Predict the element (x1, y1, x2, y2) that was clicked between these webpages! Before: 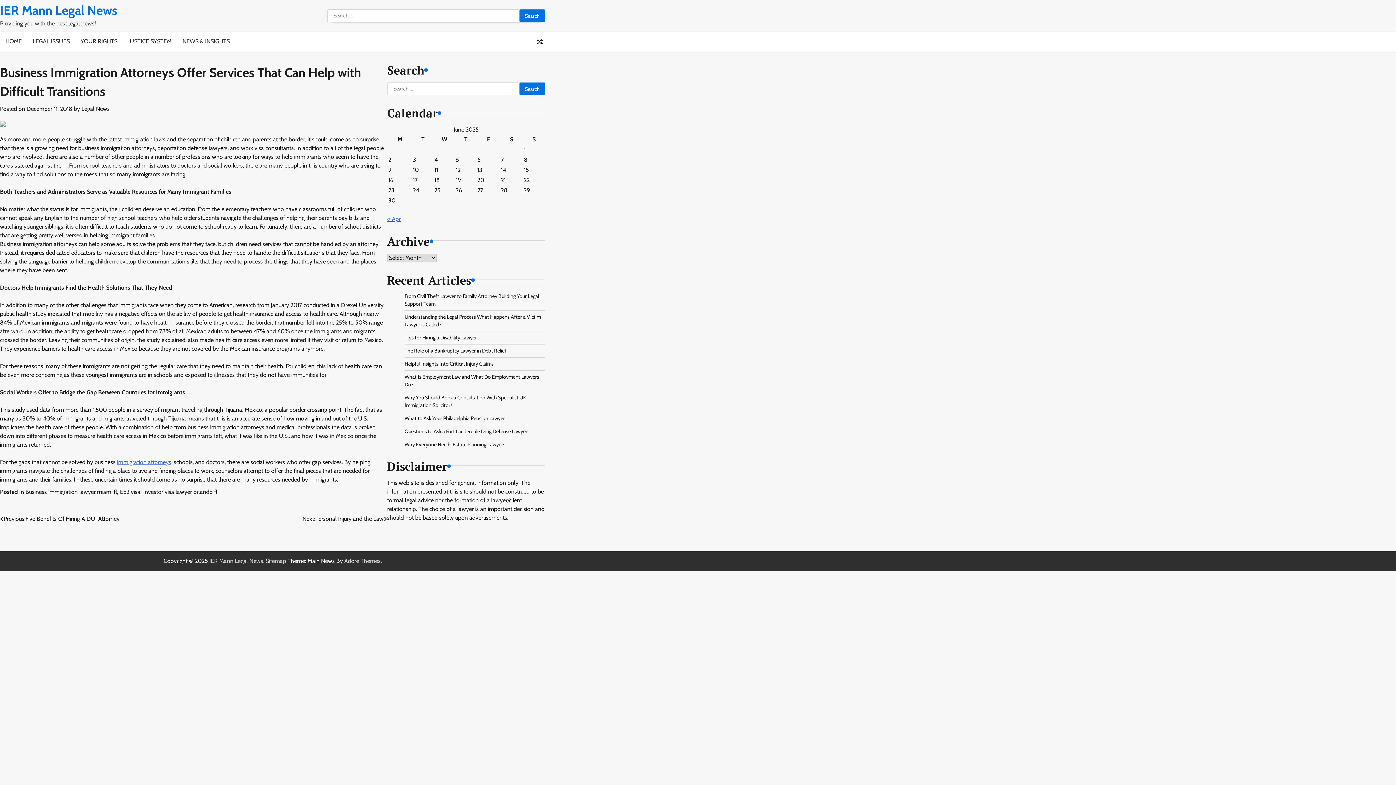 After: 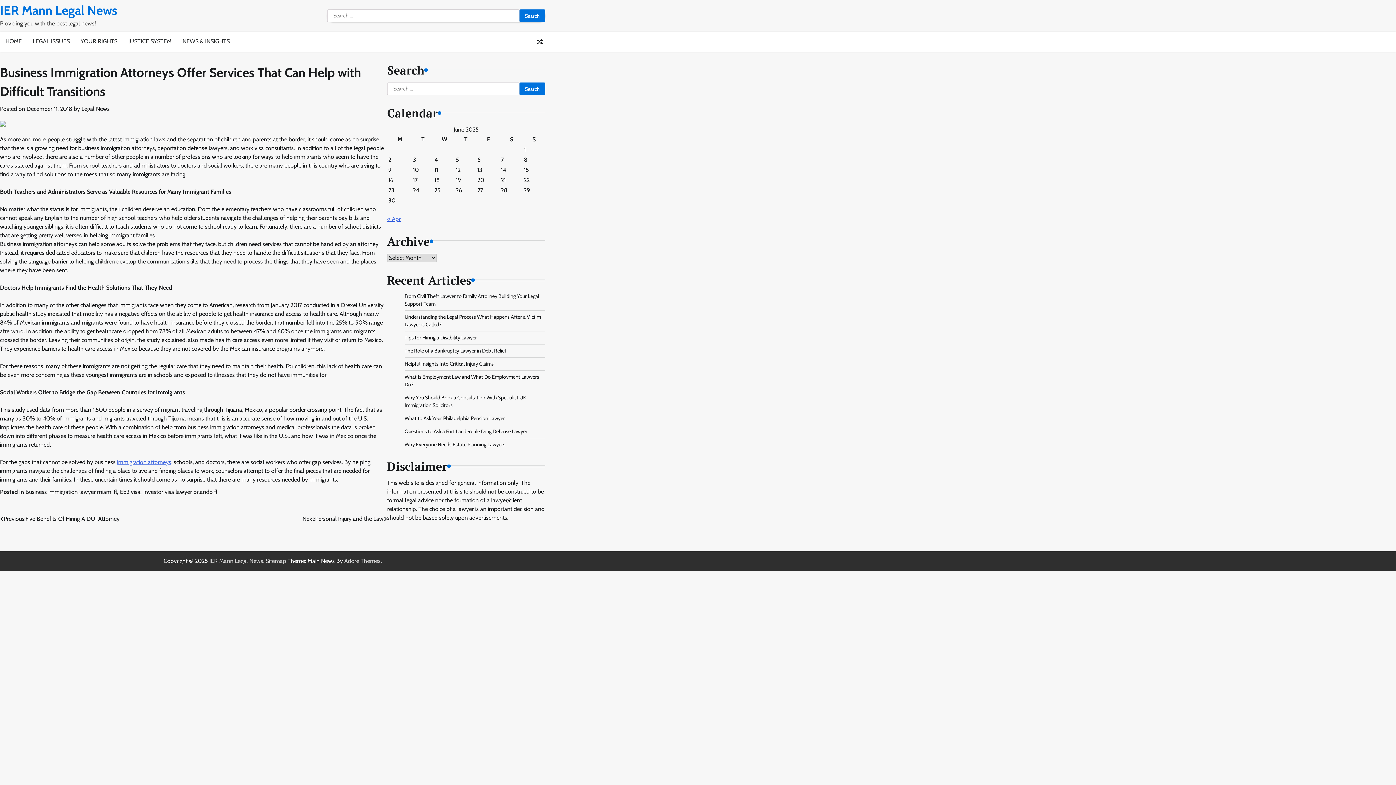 Action: label: December 11, 2018 bbox: (26, 105, 72, 112)